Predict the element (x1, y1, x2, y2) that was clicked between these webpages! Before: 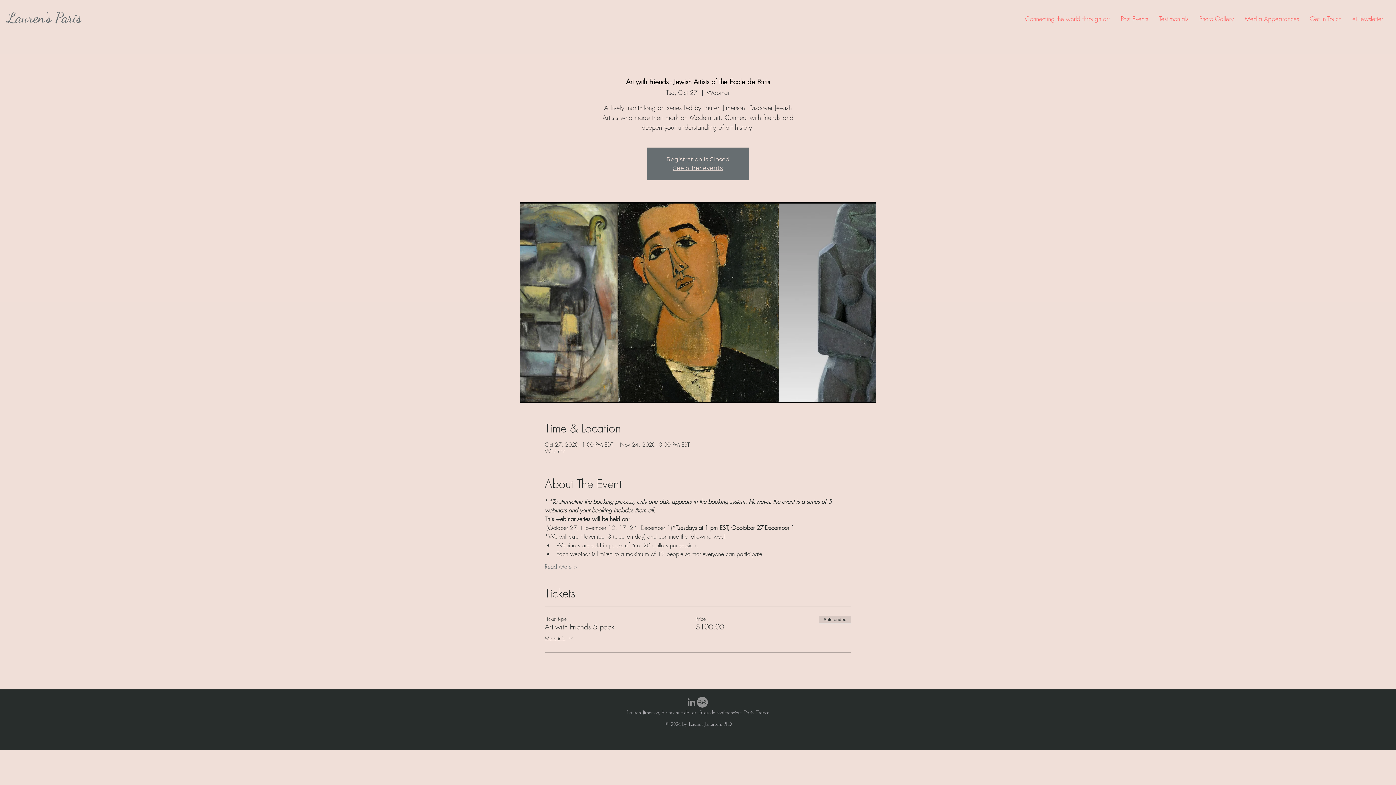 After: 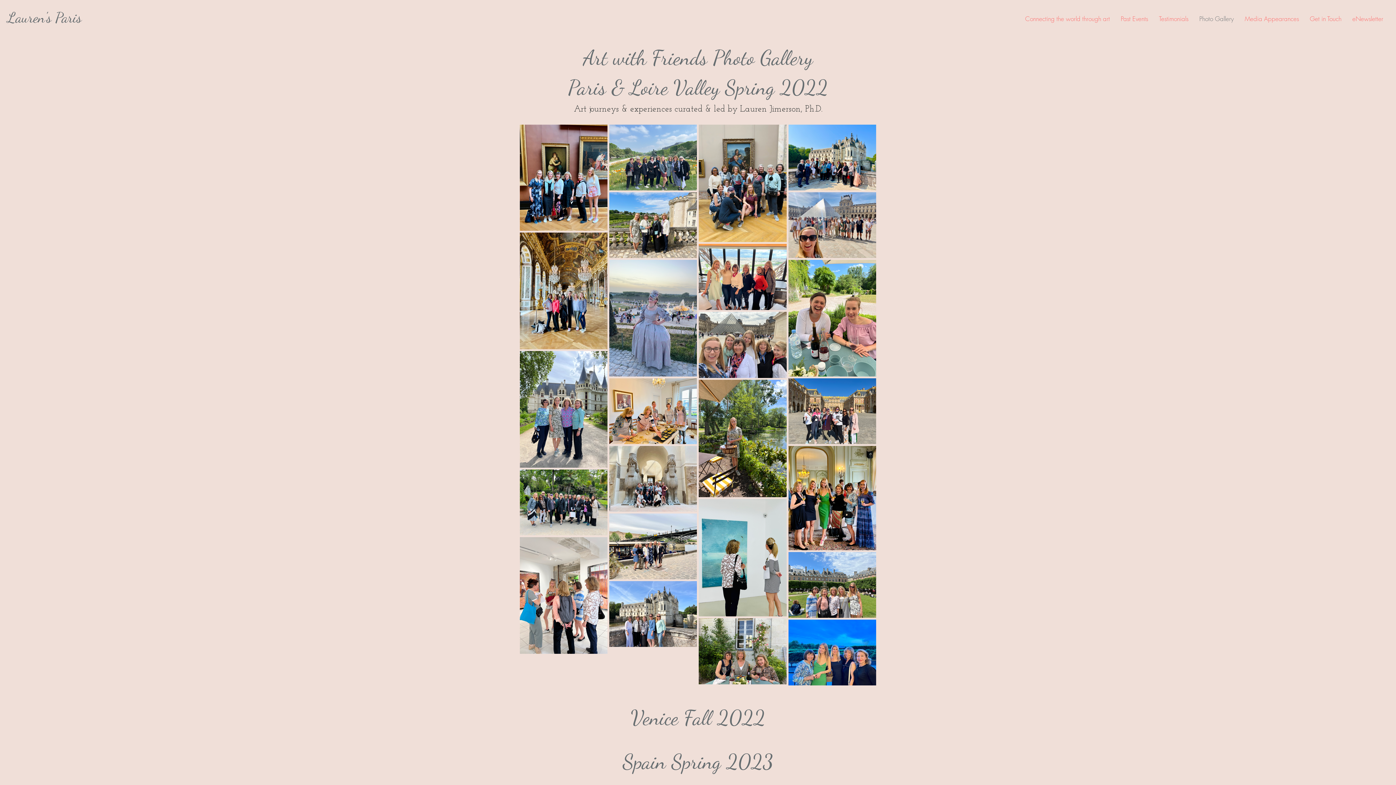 Action: bbox: (1194, 7, 1239, 30) label: Photo Gallery